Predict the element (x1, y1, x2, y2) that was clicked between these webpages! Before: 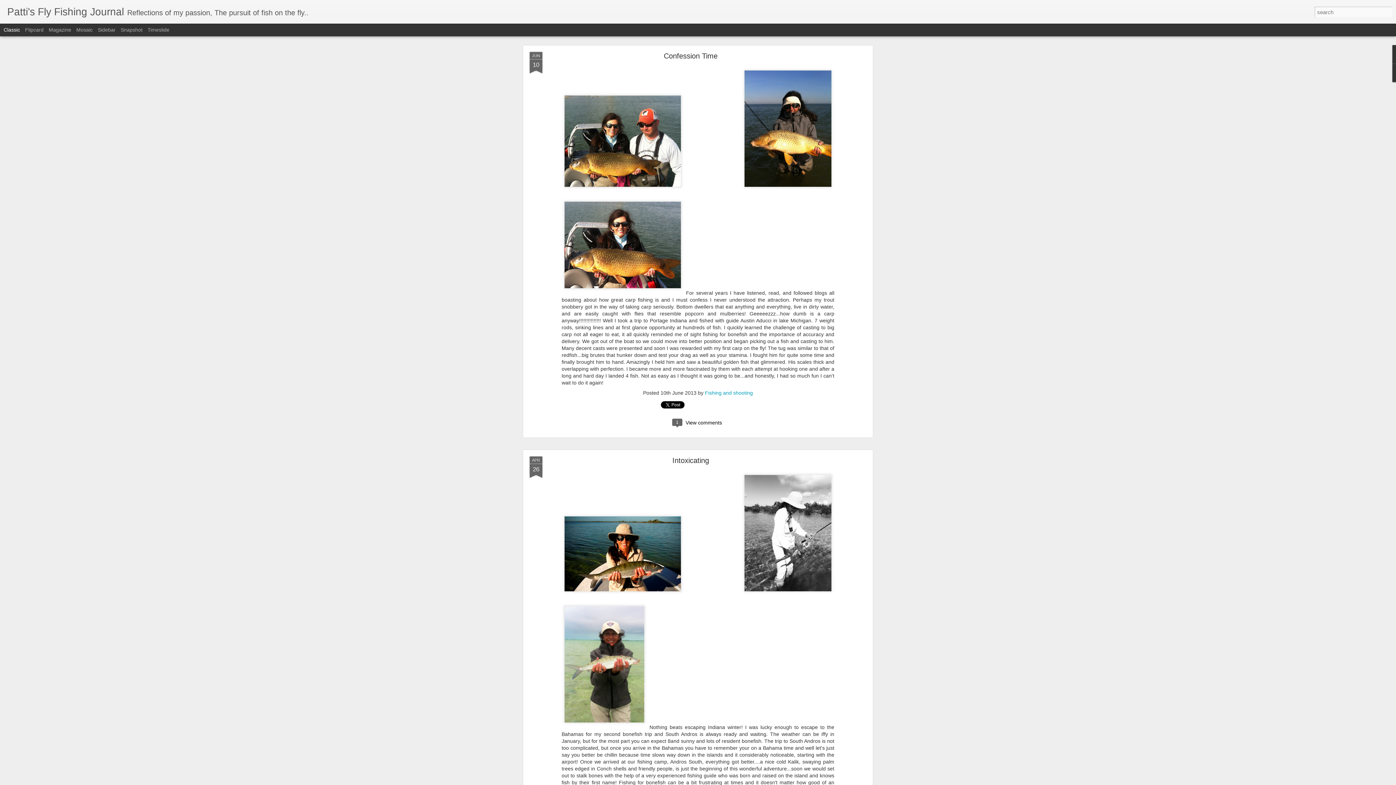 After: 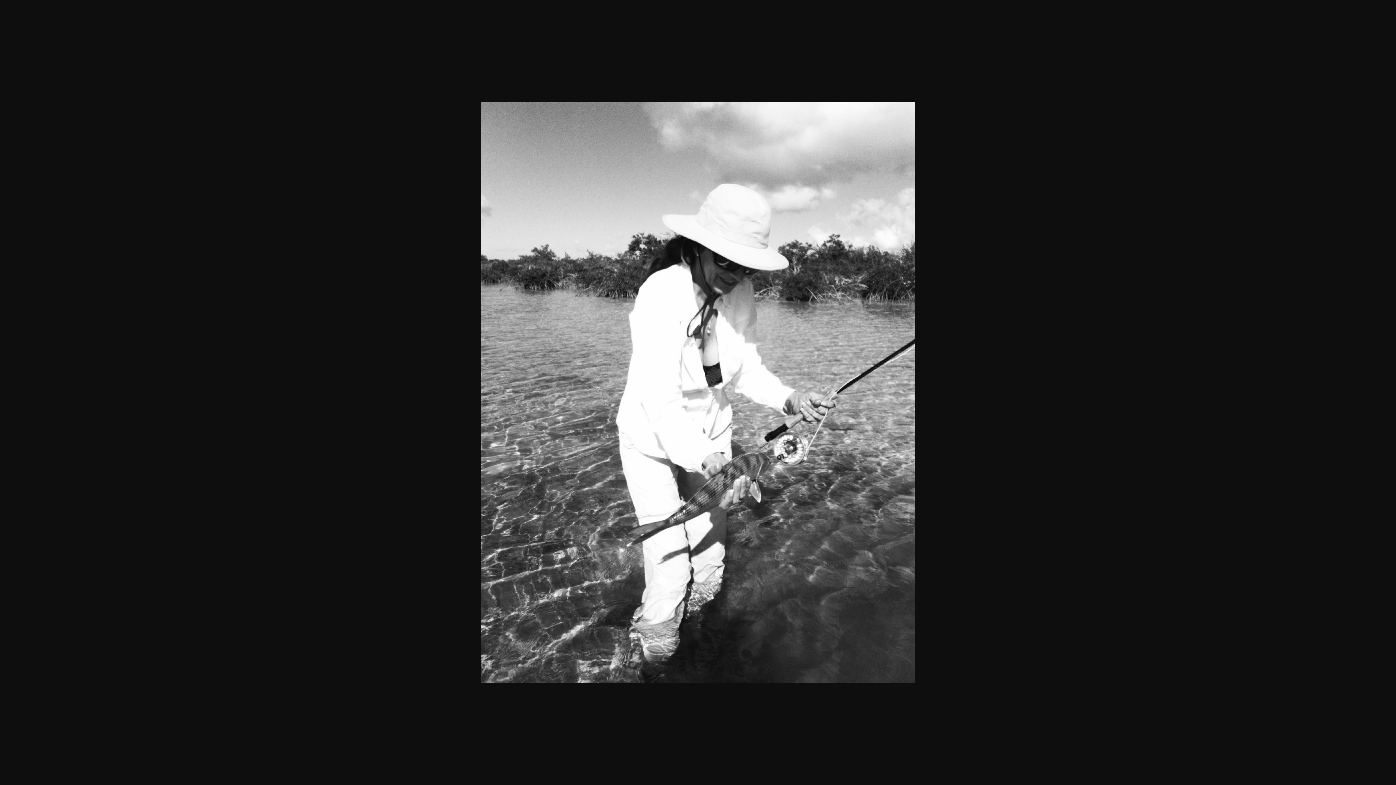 Action: bbox: (569, 252, 574, 258)